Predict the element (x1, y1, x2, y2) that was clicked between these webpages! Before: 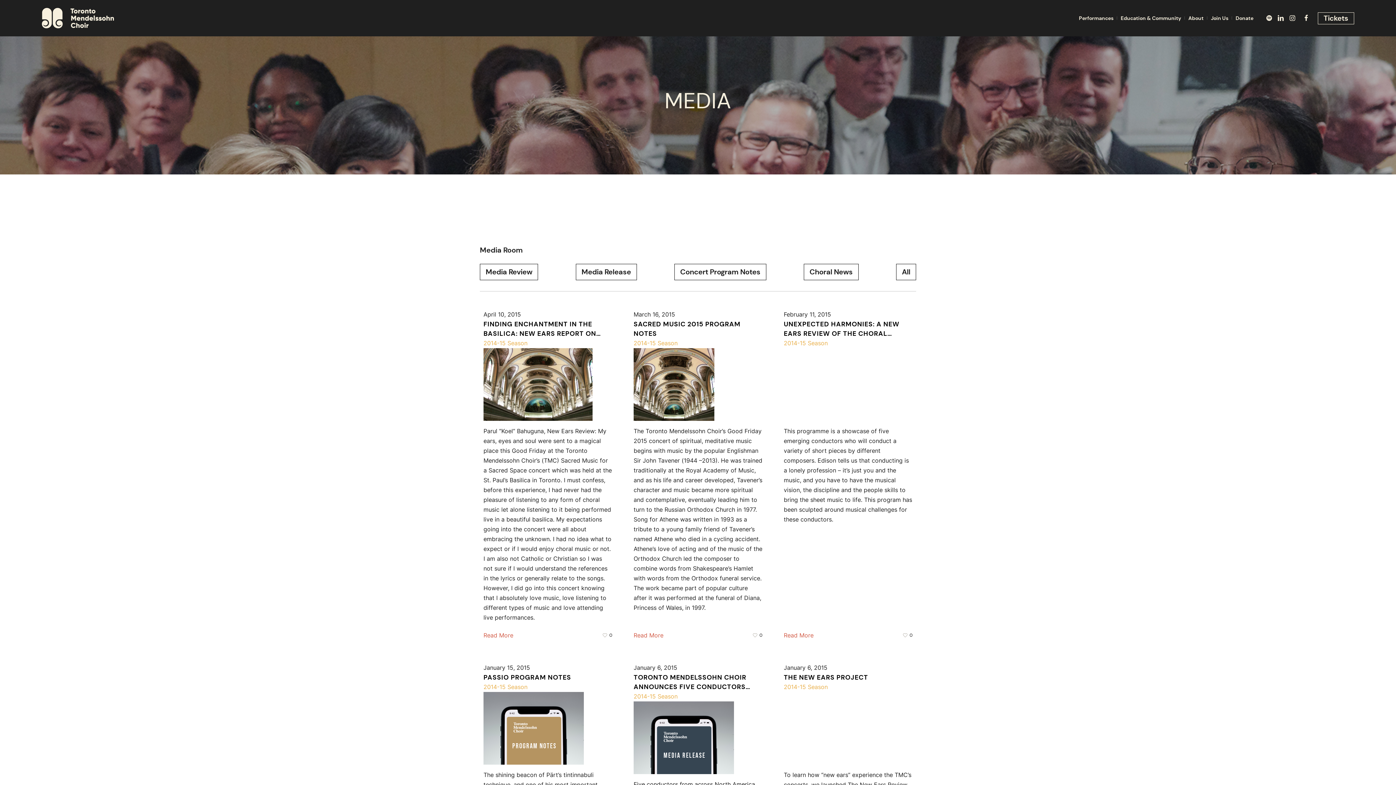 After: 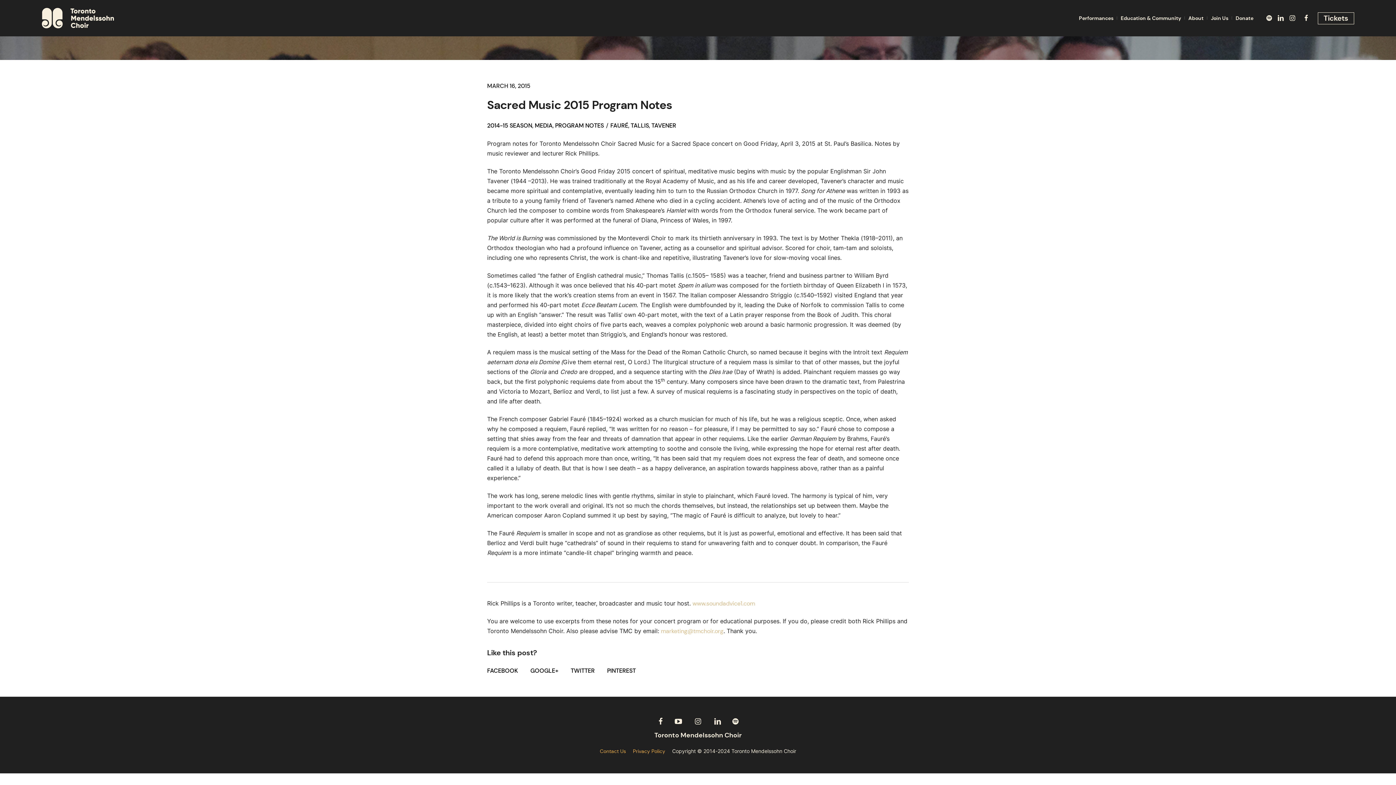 Action: bbox: (633, 630, 663, 648) label: Read More